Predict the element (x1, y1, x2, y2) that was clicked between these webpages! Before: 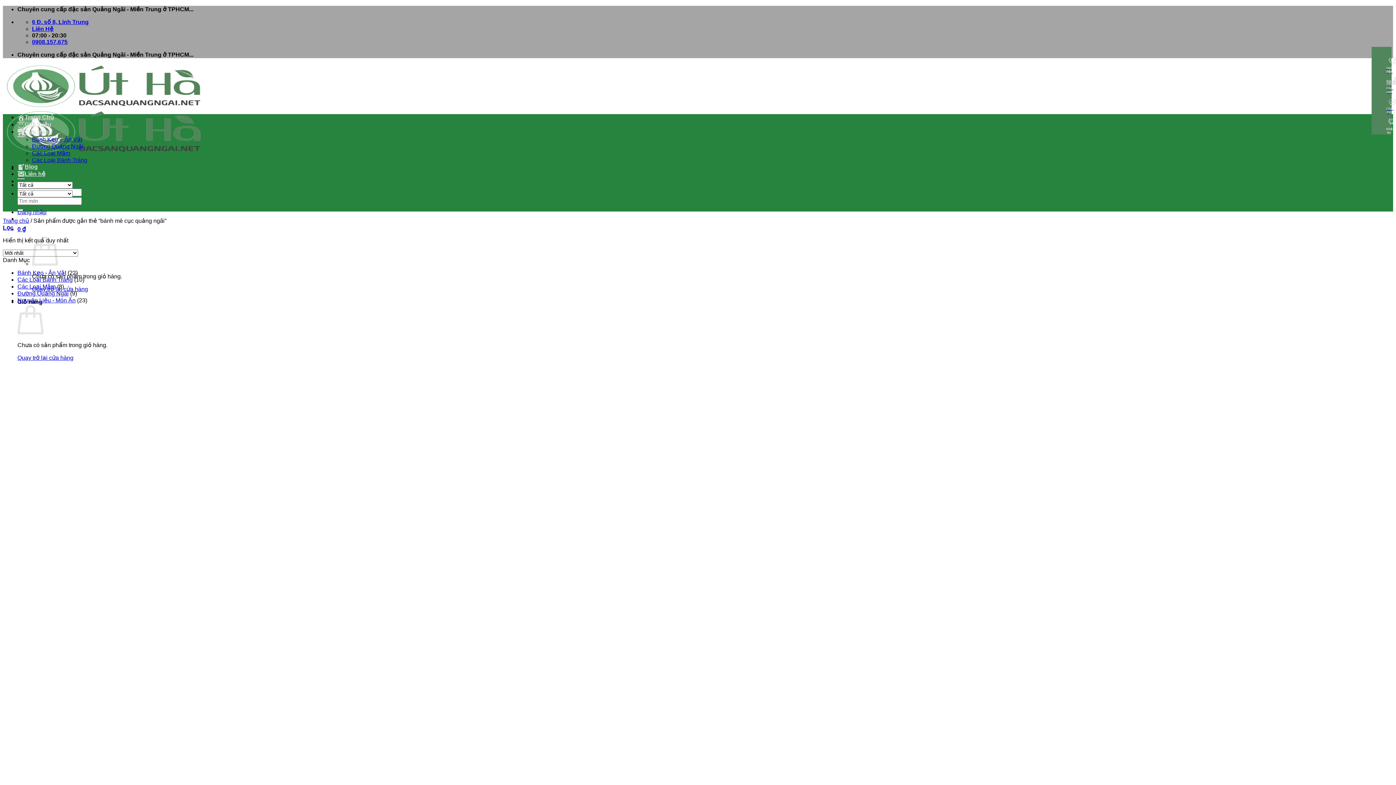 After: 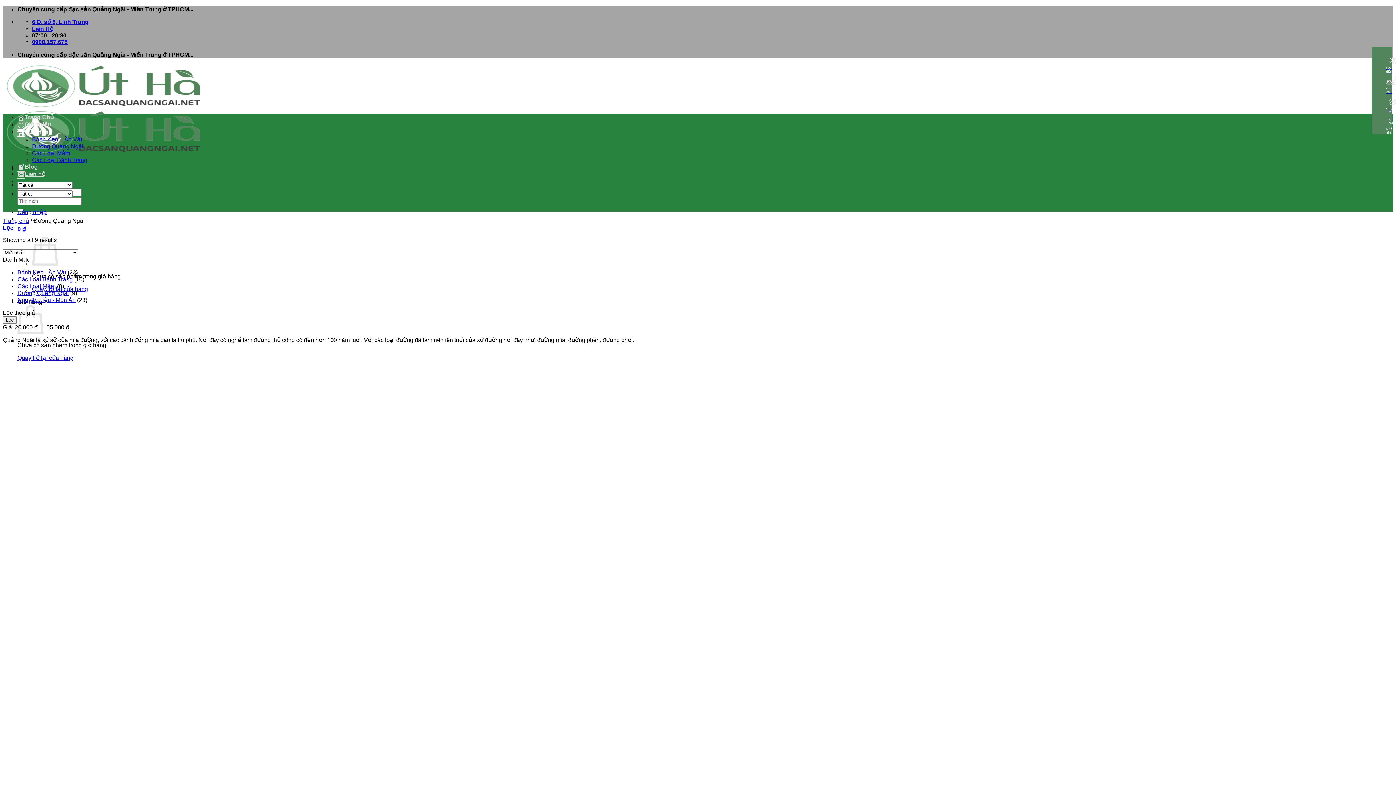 Action: bbox: (17, 290, 68, 296) label: Đường Quảng Ngãi